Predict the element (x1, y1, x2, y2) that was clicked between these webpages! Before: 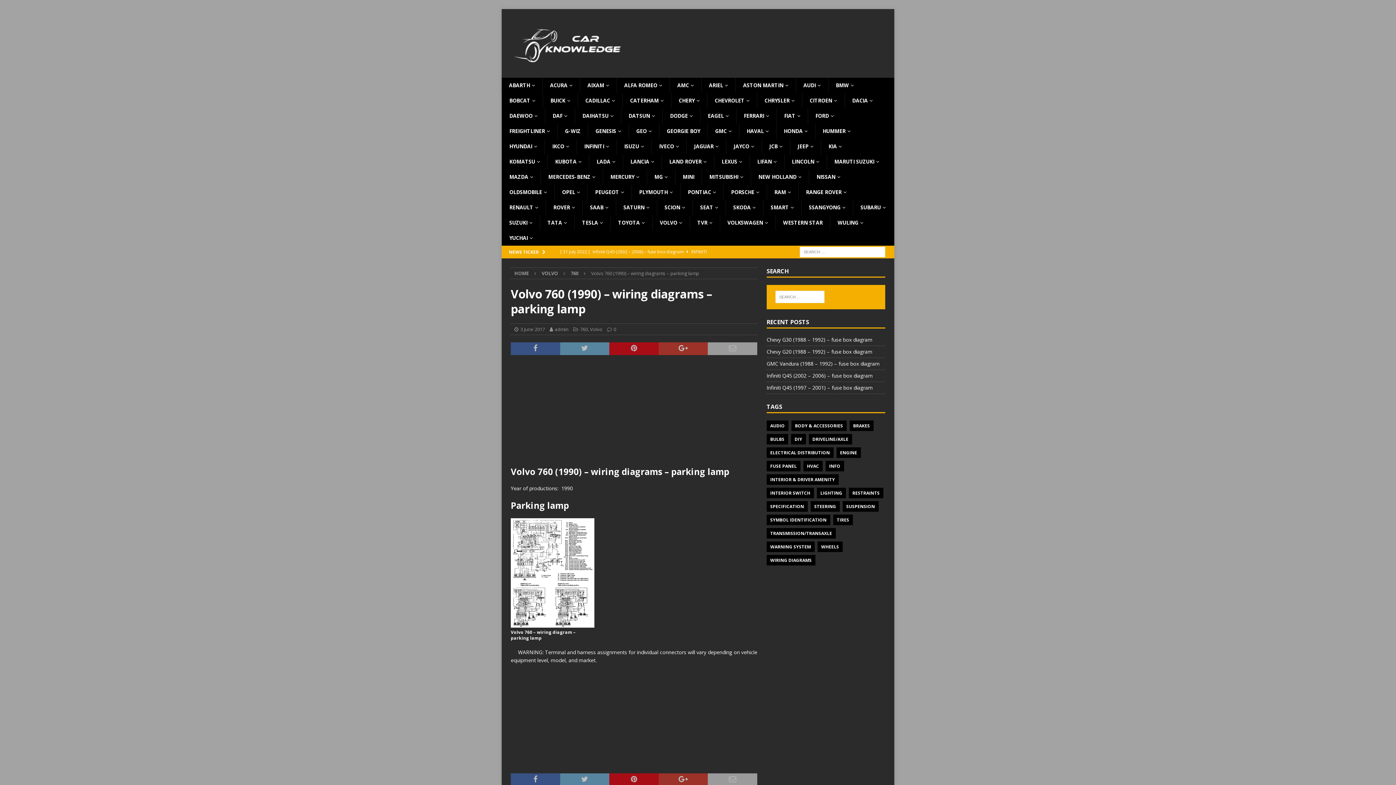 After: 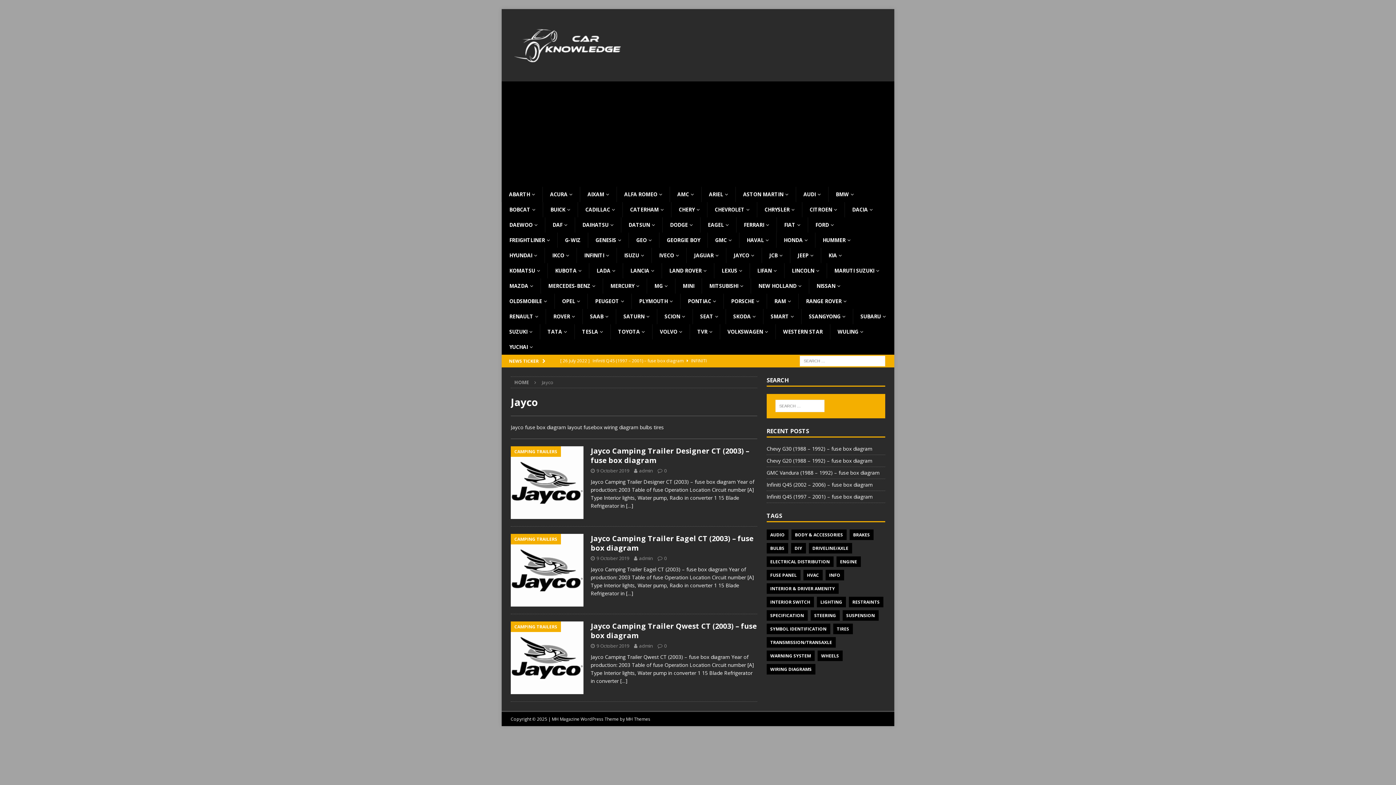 Action: bbox: (726, 138, 761, 154) label: JAYCO